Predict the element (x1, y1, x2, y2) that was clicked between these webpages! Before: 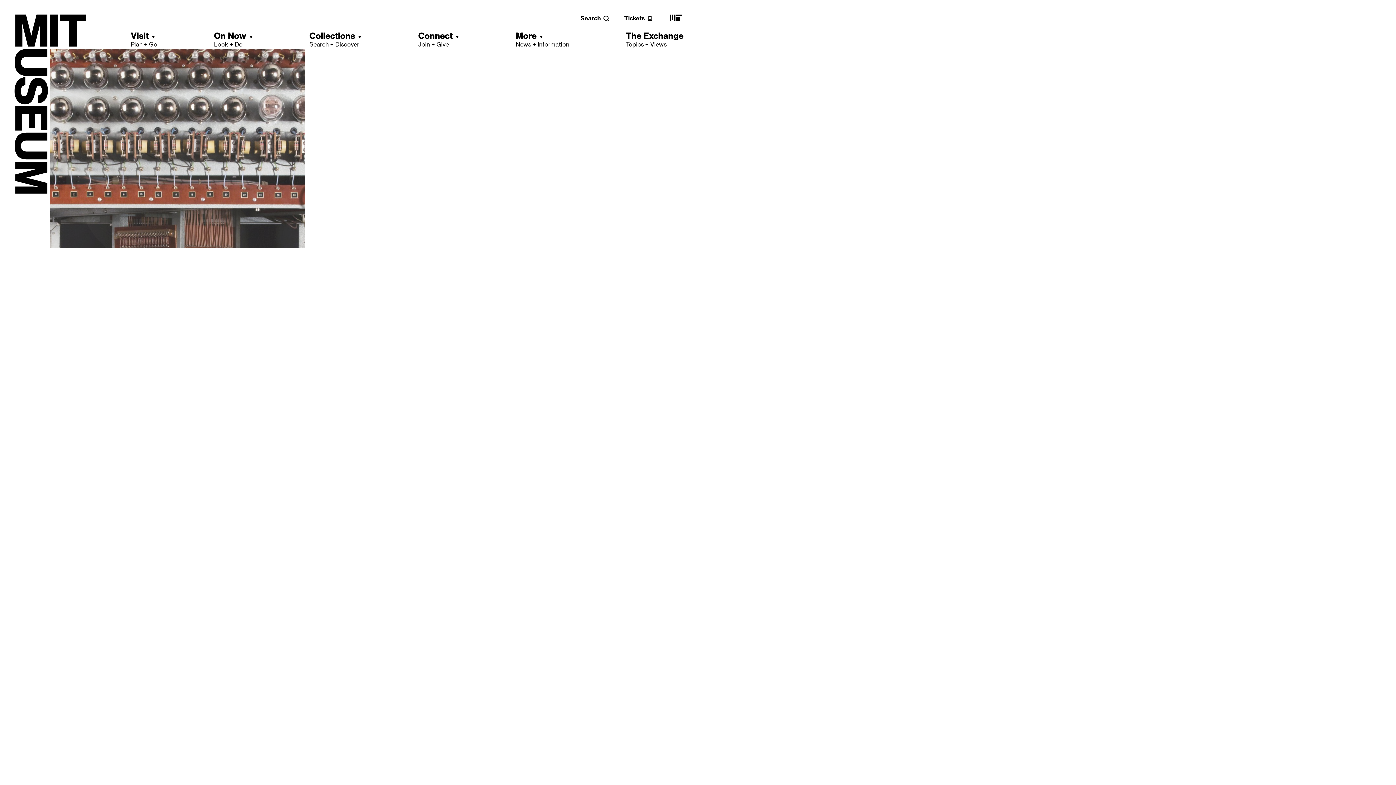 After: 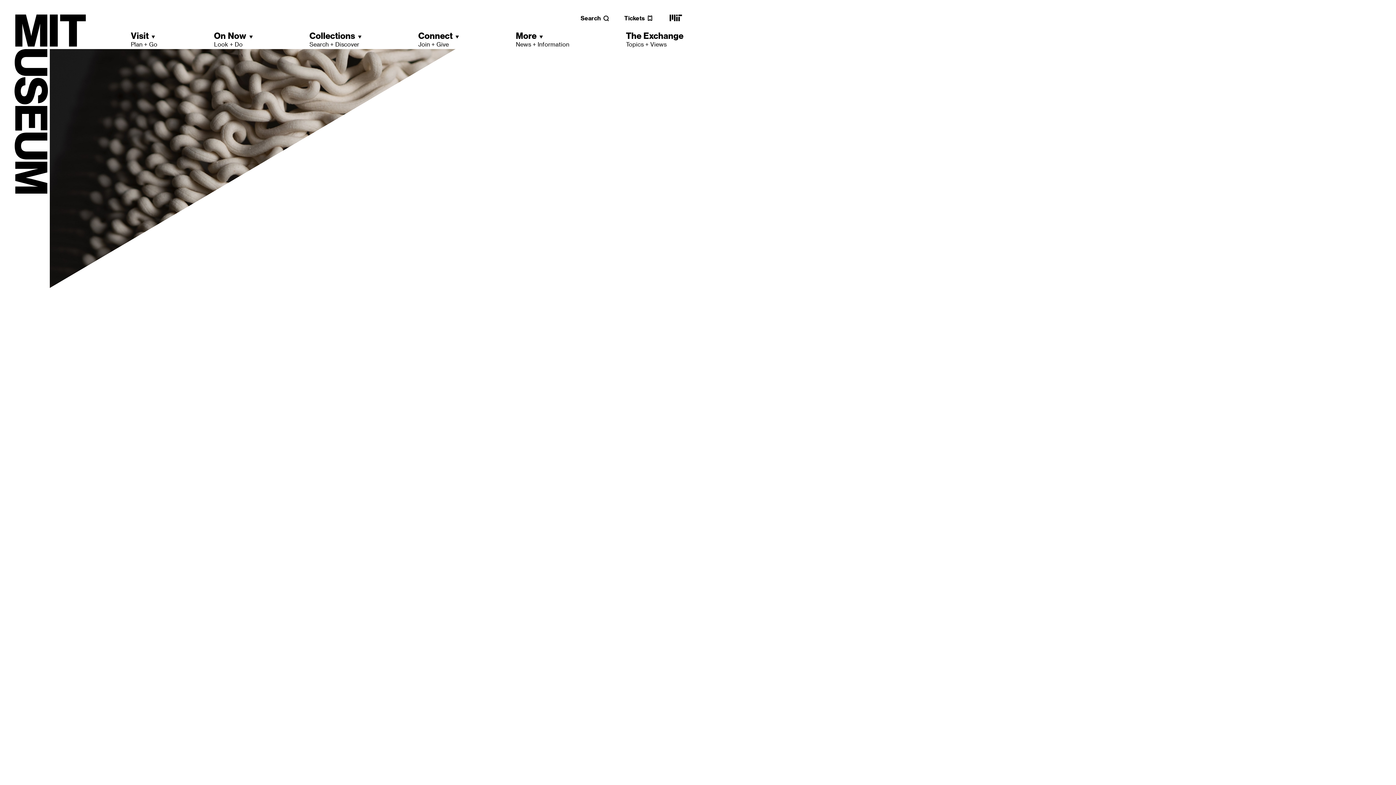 Action: bbox: (668, 18, 683, 25) label: MIT main website